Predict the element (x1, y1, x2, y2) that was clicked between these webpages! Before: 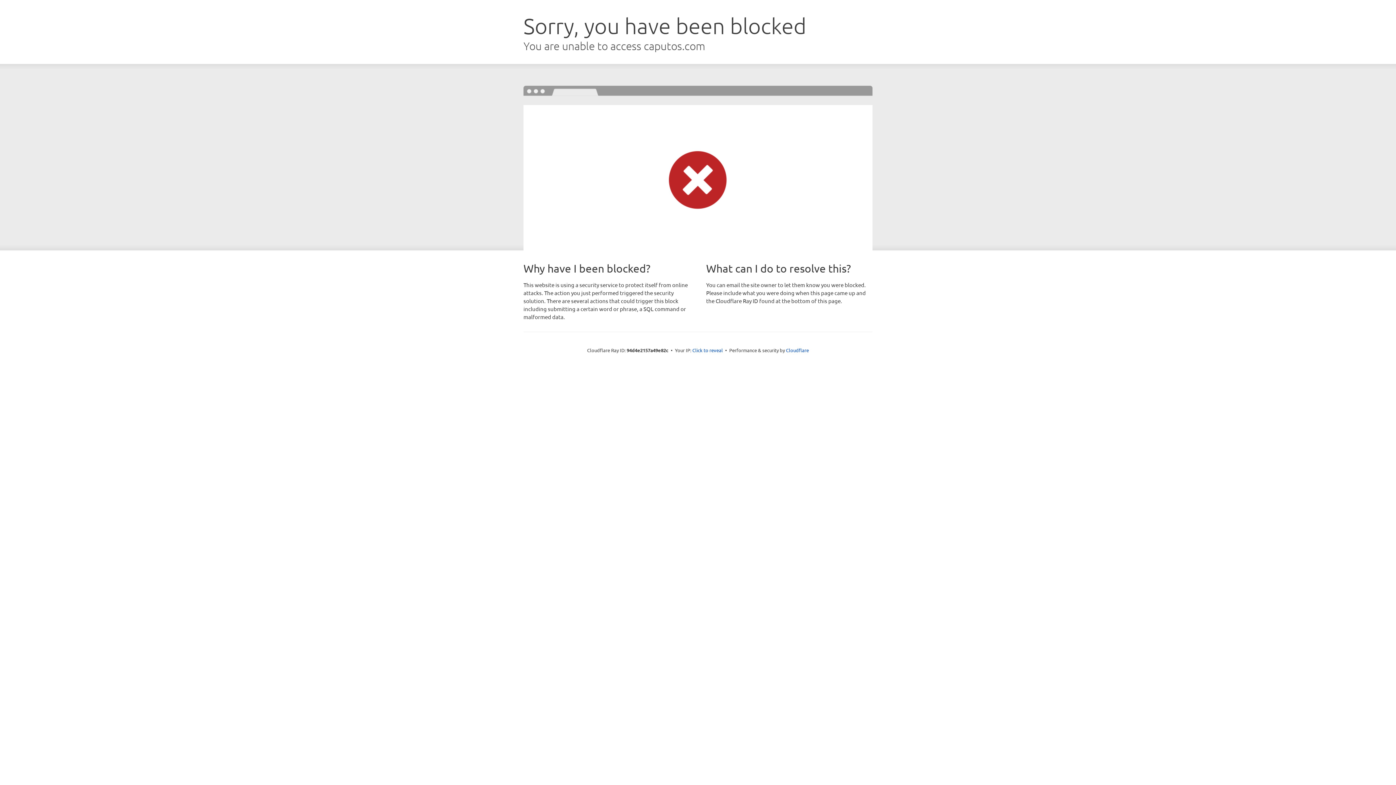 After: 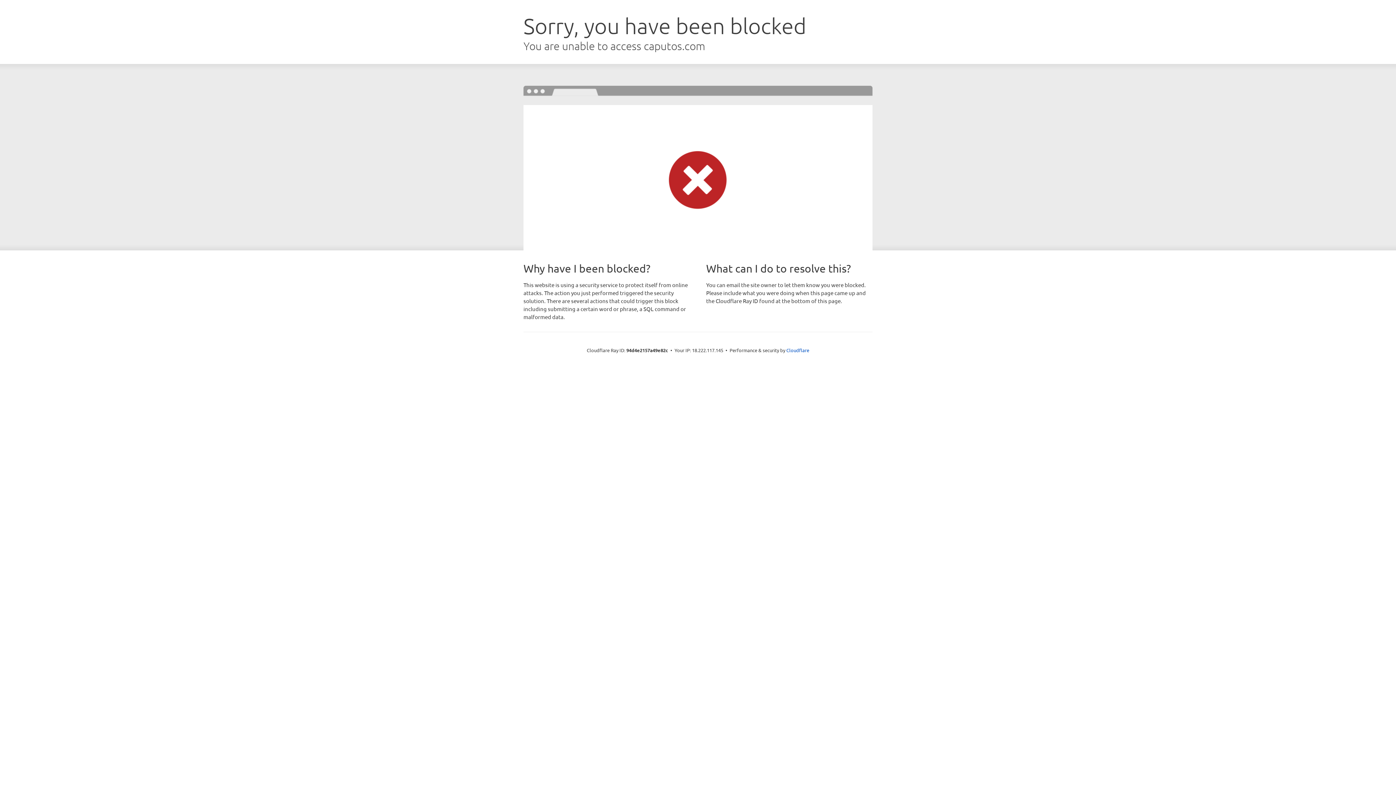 Action: bbox: (692, 346, 723, 353) label: Click to reveal